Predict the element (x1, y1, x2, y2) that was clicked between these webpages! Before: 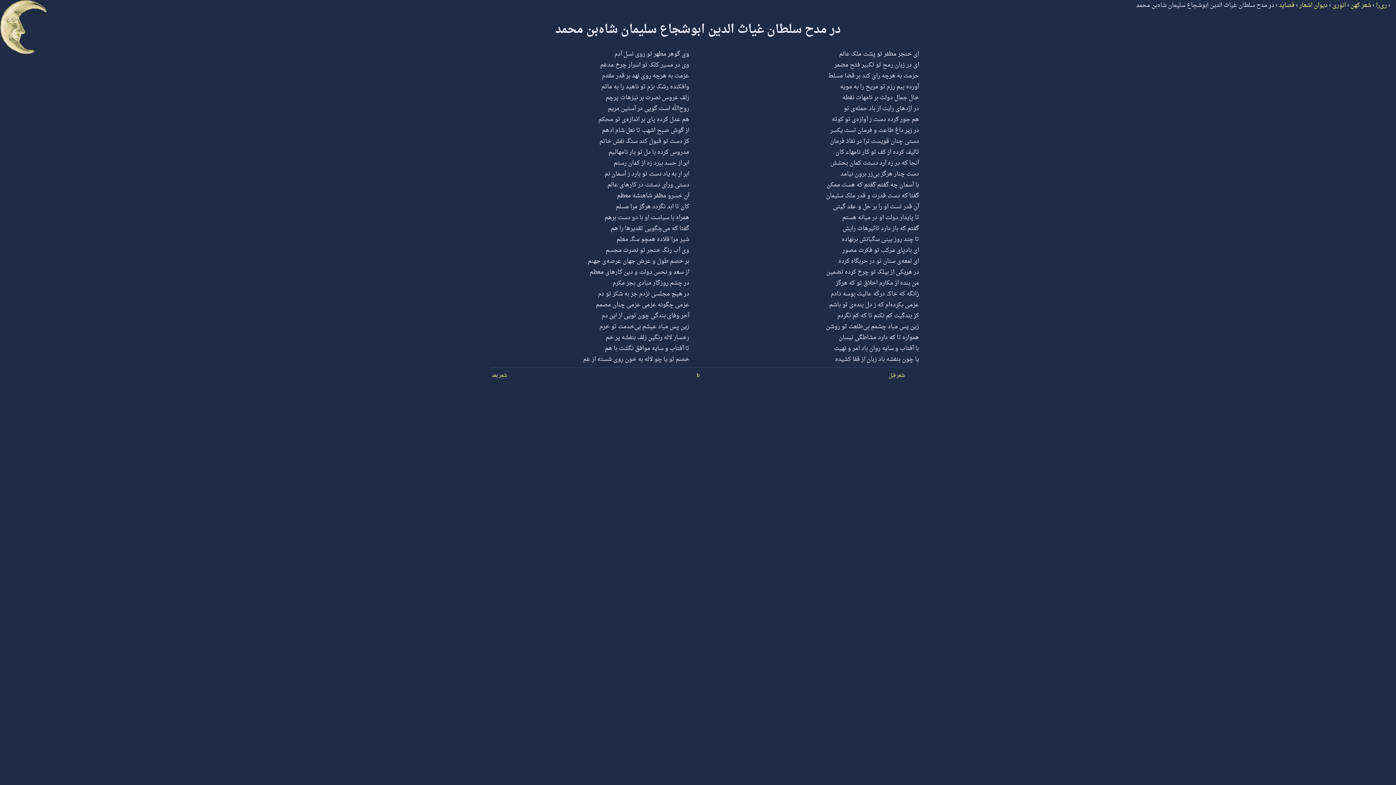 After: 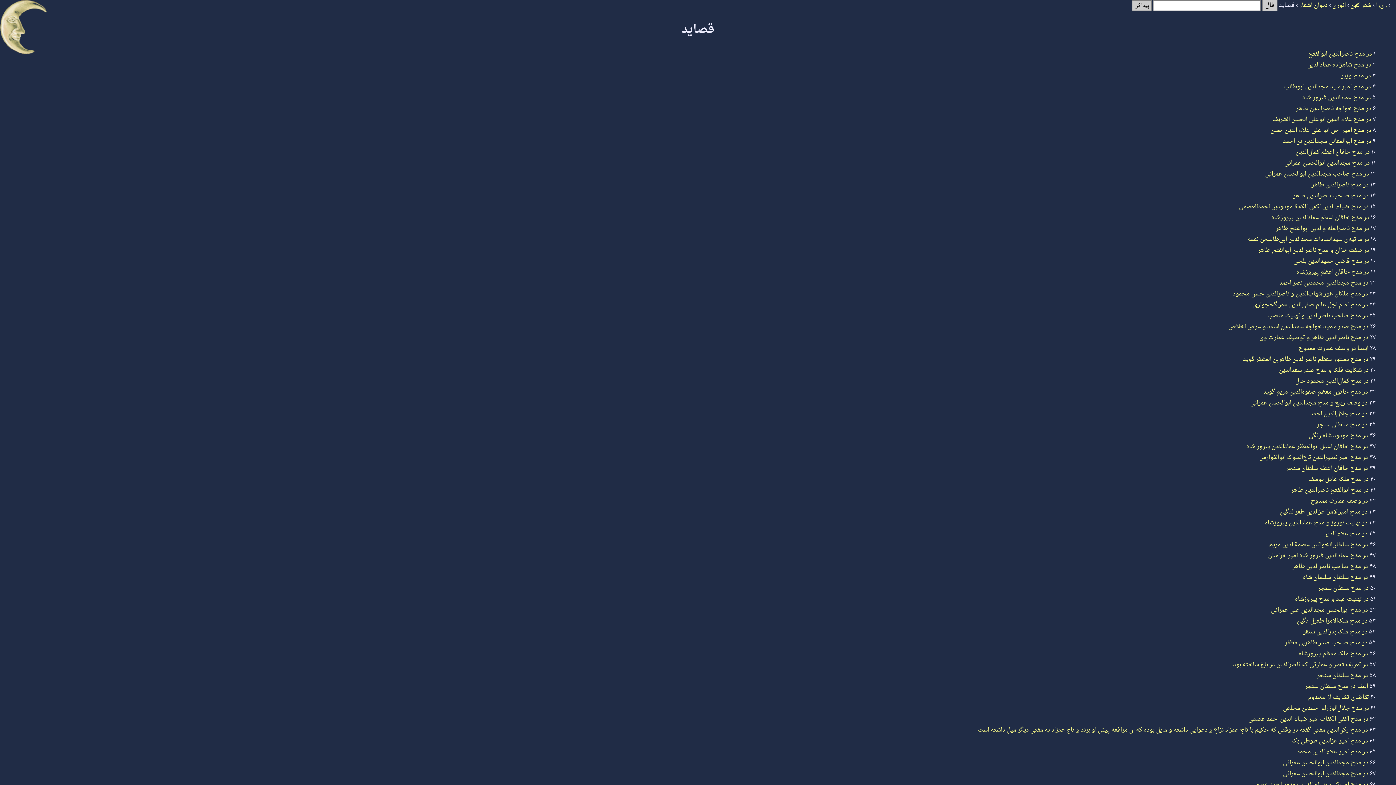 Action: bbox: (1279, 0, 1294, 10) label: قصاید